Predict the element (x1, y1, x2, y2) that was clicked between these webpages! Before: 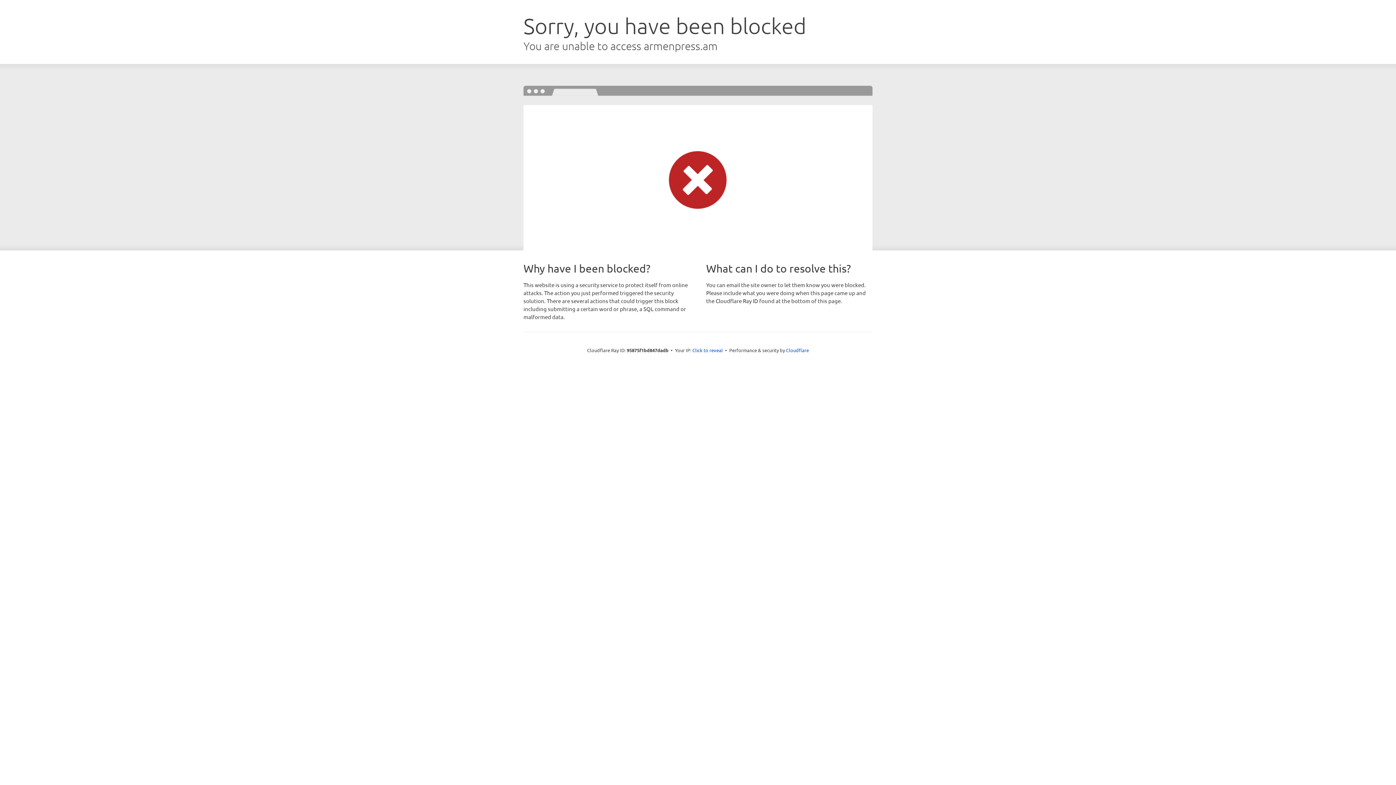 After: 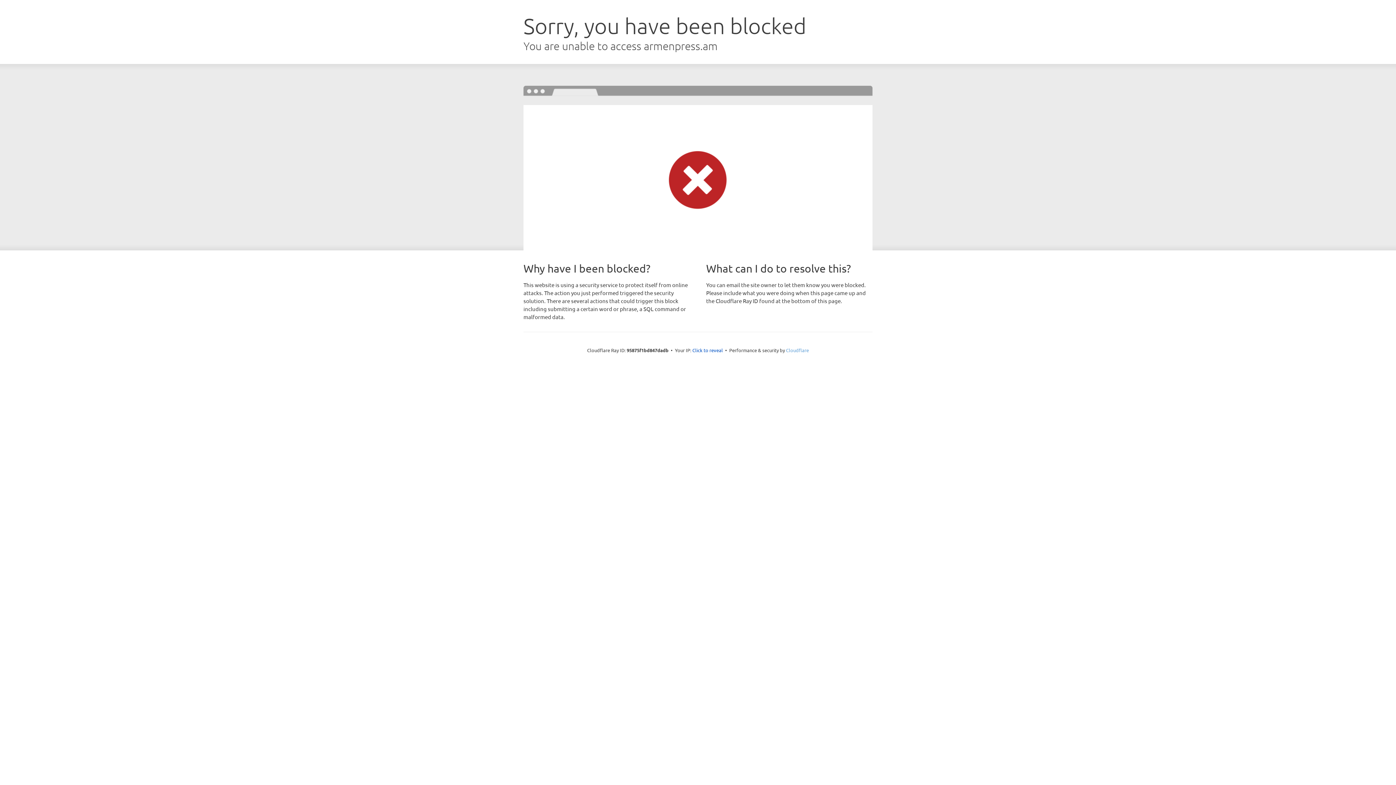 Action: bbox: (786, 347, 809, 353) label: Cloudflare